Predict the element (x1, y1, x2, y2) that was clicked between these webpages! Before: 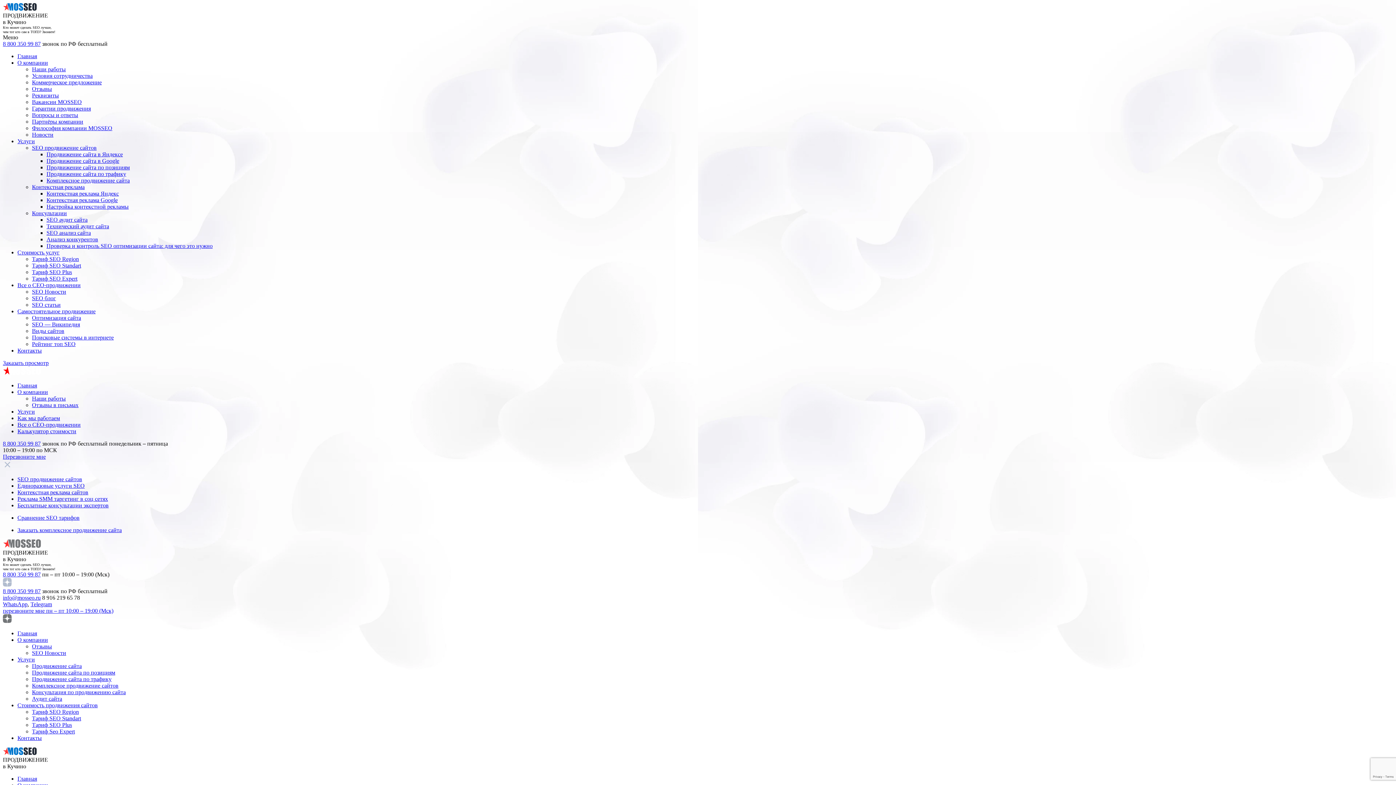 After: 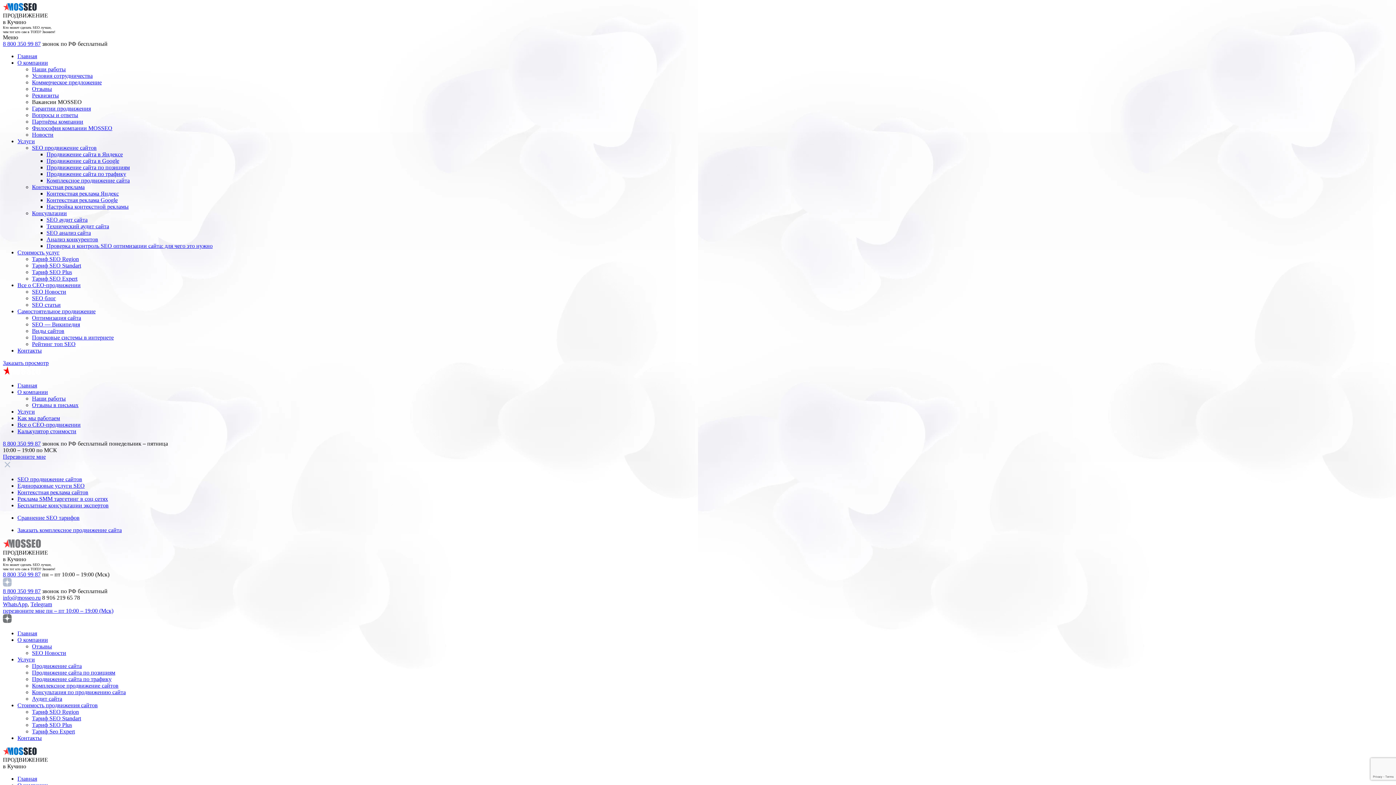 Action: bbox: (32, 98, 81, 105) label: Вакансии MOSSEO